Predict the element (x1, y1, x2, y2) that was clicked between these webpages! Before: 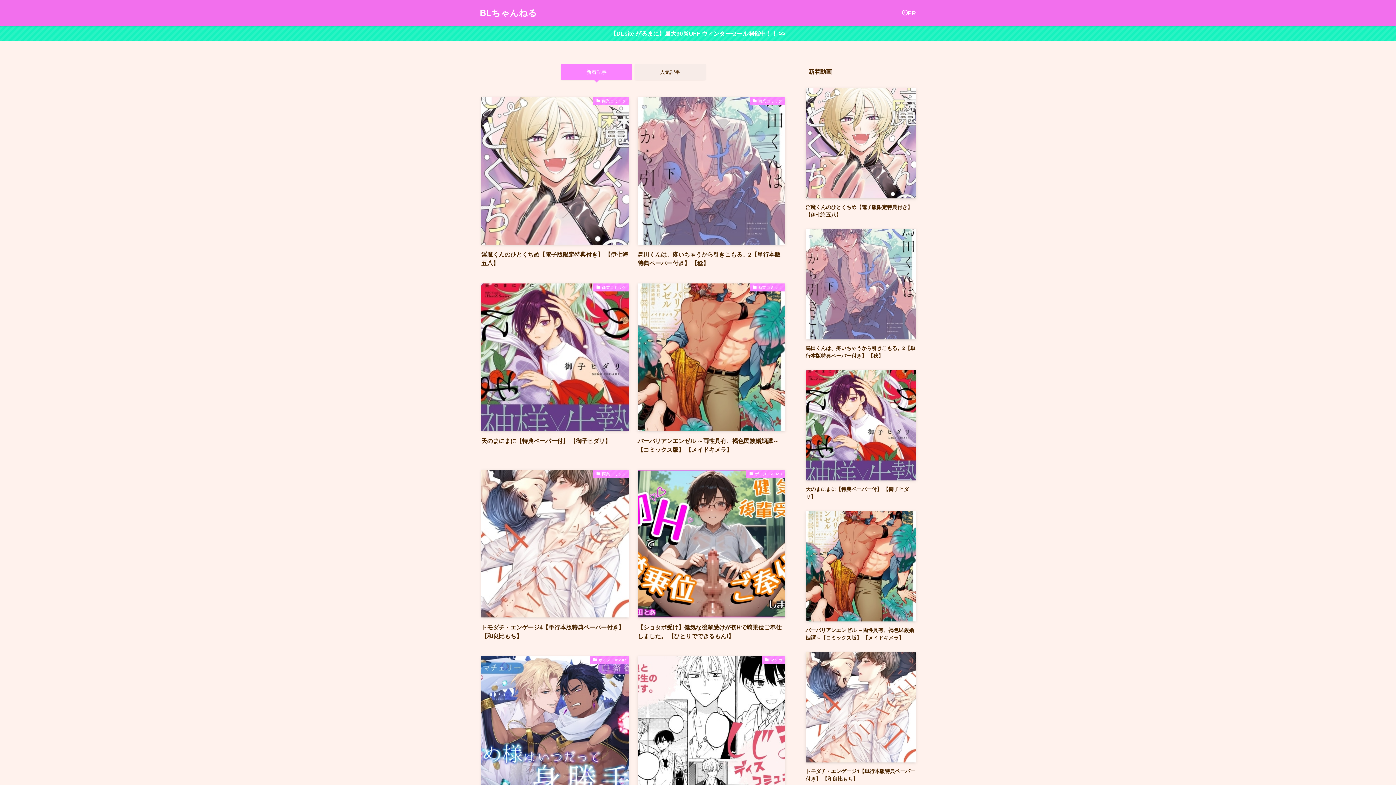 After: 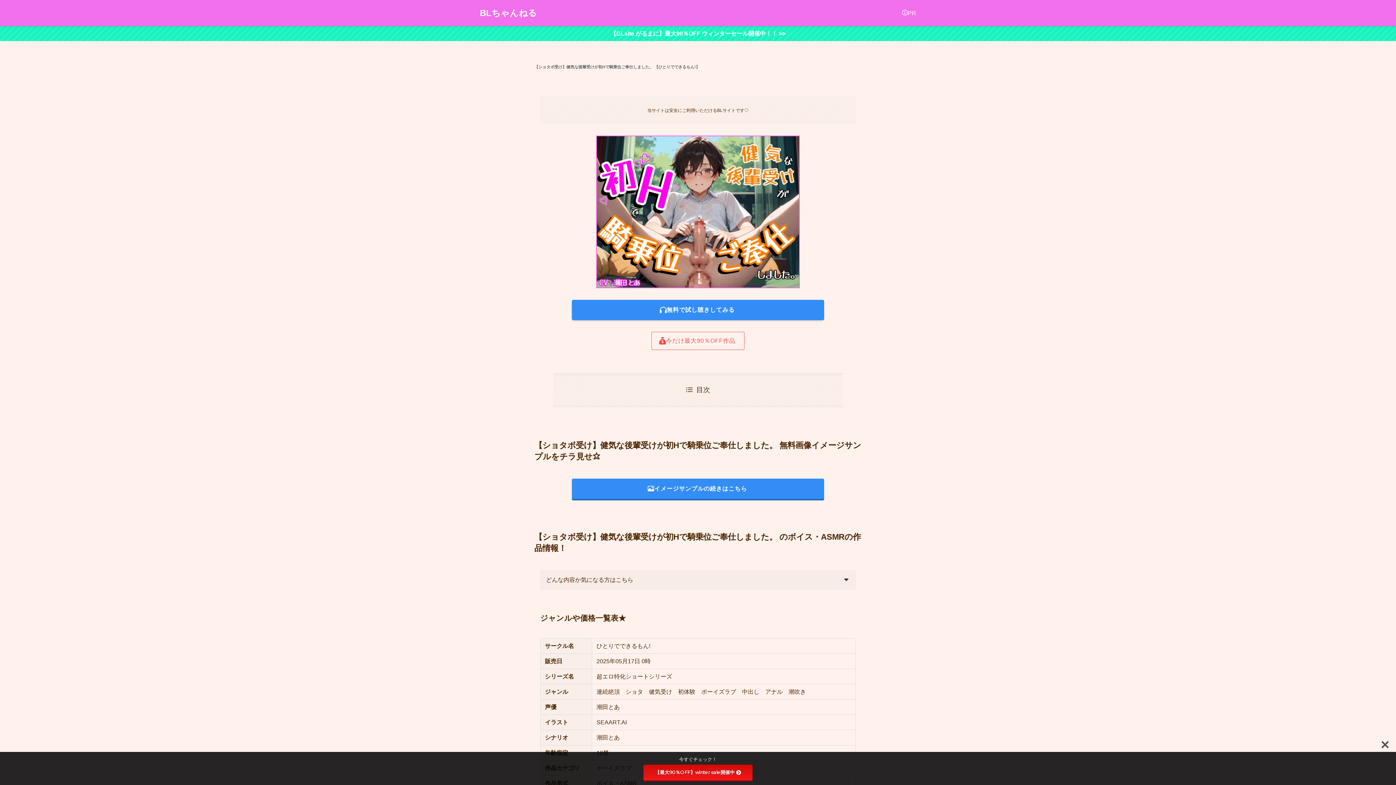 Action: bbox: (637, 470, 785, 641) label: ボイス・ASMR
【ショタボ受け】健気な後輩受けが初Hで騎乗位ご奉仕しました。 【ひとりでできるもん!】